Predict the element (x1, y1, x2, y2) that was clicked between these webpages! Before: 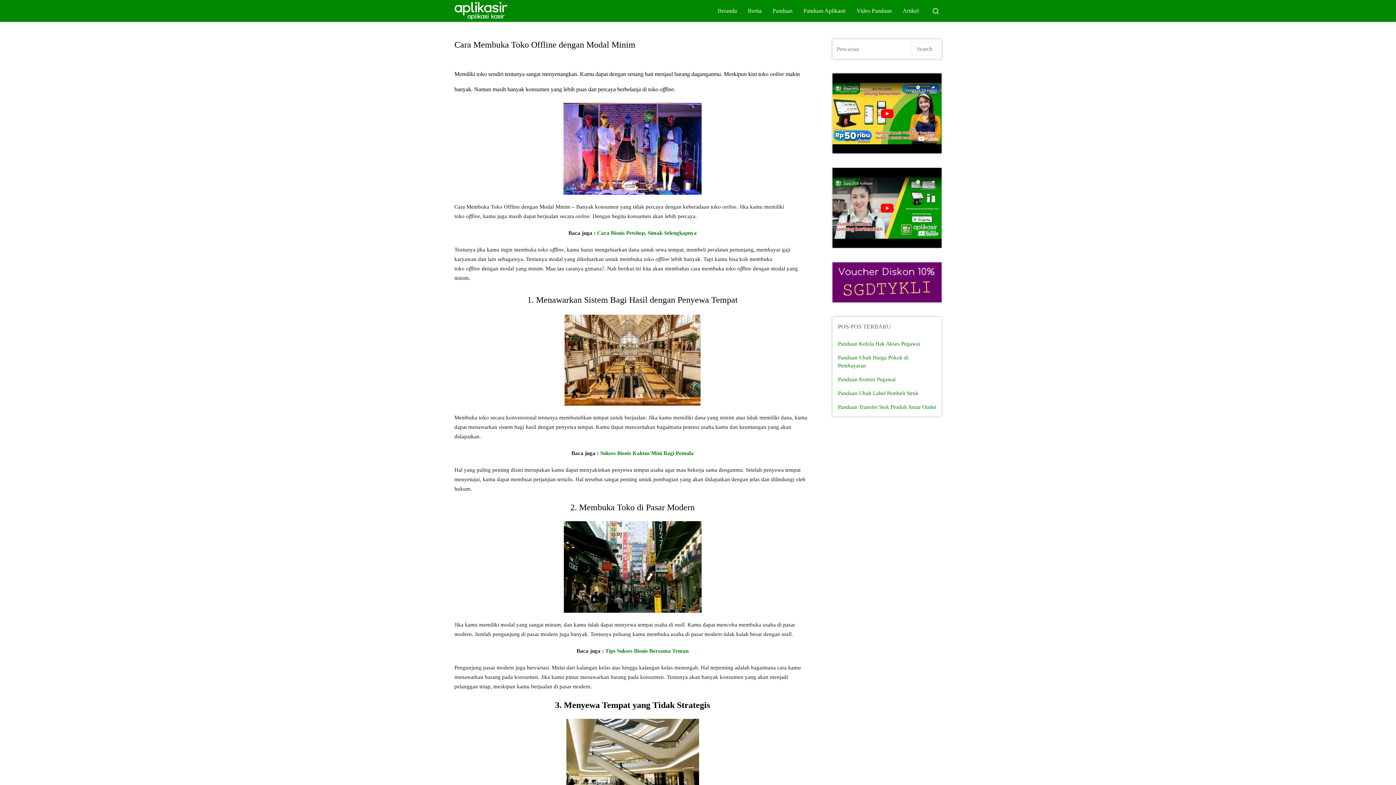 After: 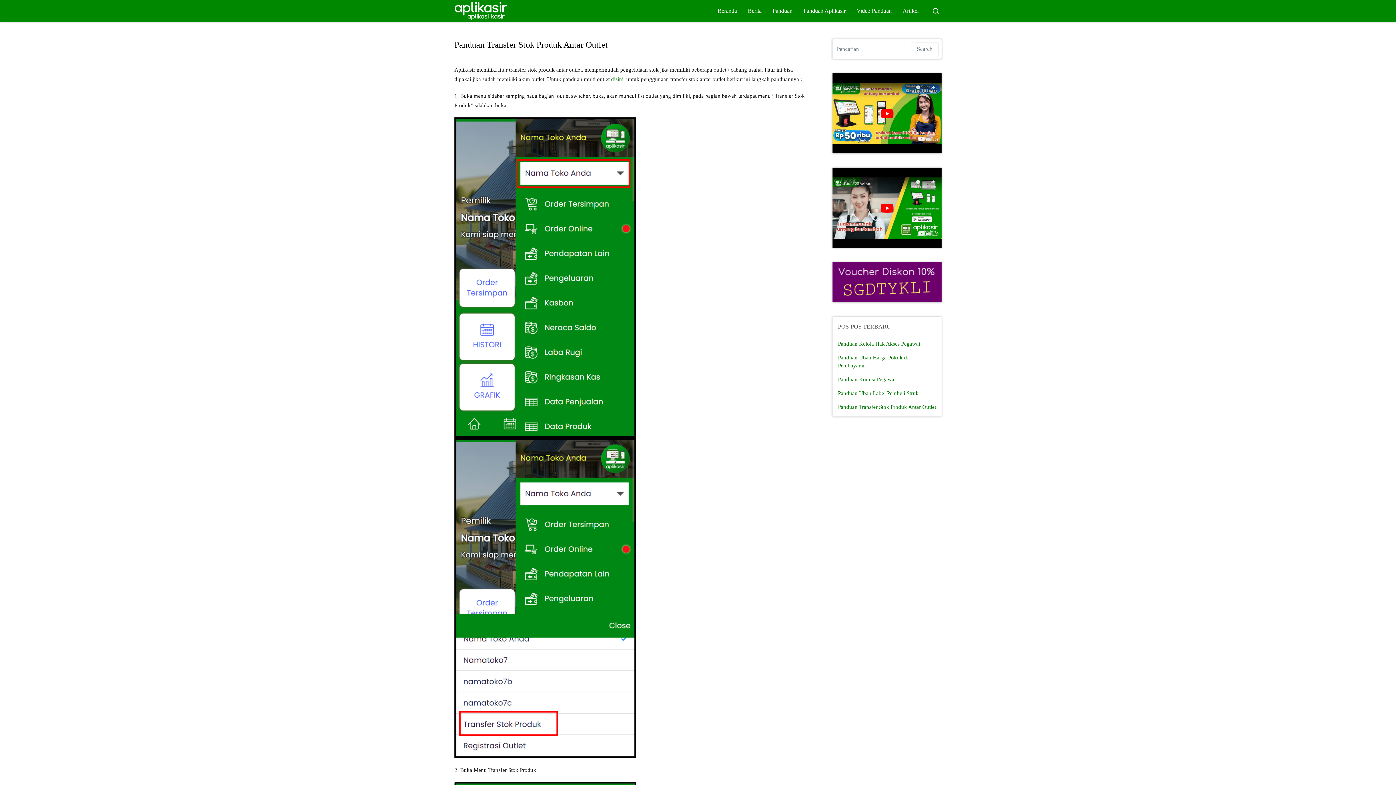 Action: bbox: (838, 404, 936, 410) label: Panduan Transfer Stok Produk Antar Outlet